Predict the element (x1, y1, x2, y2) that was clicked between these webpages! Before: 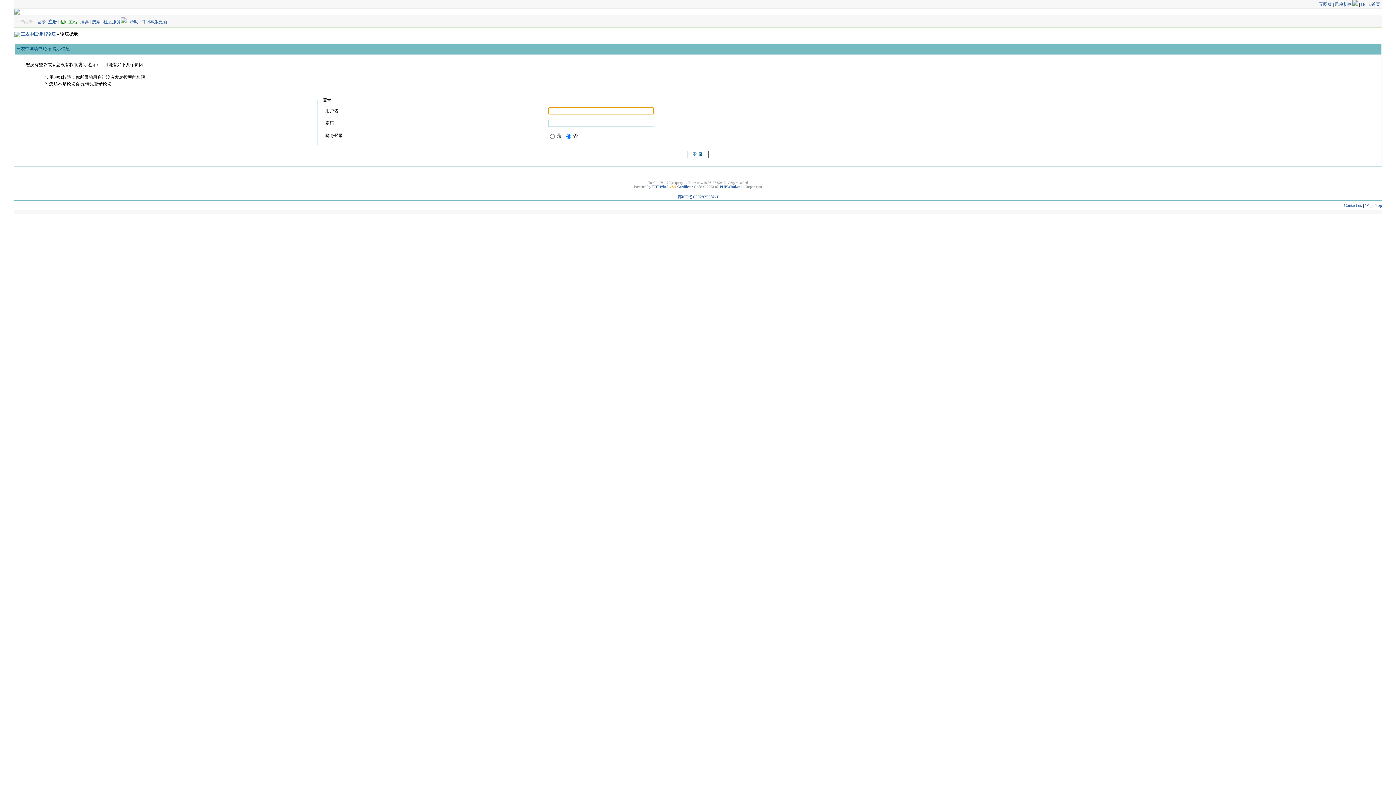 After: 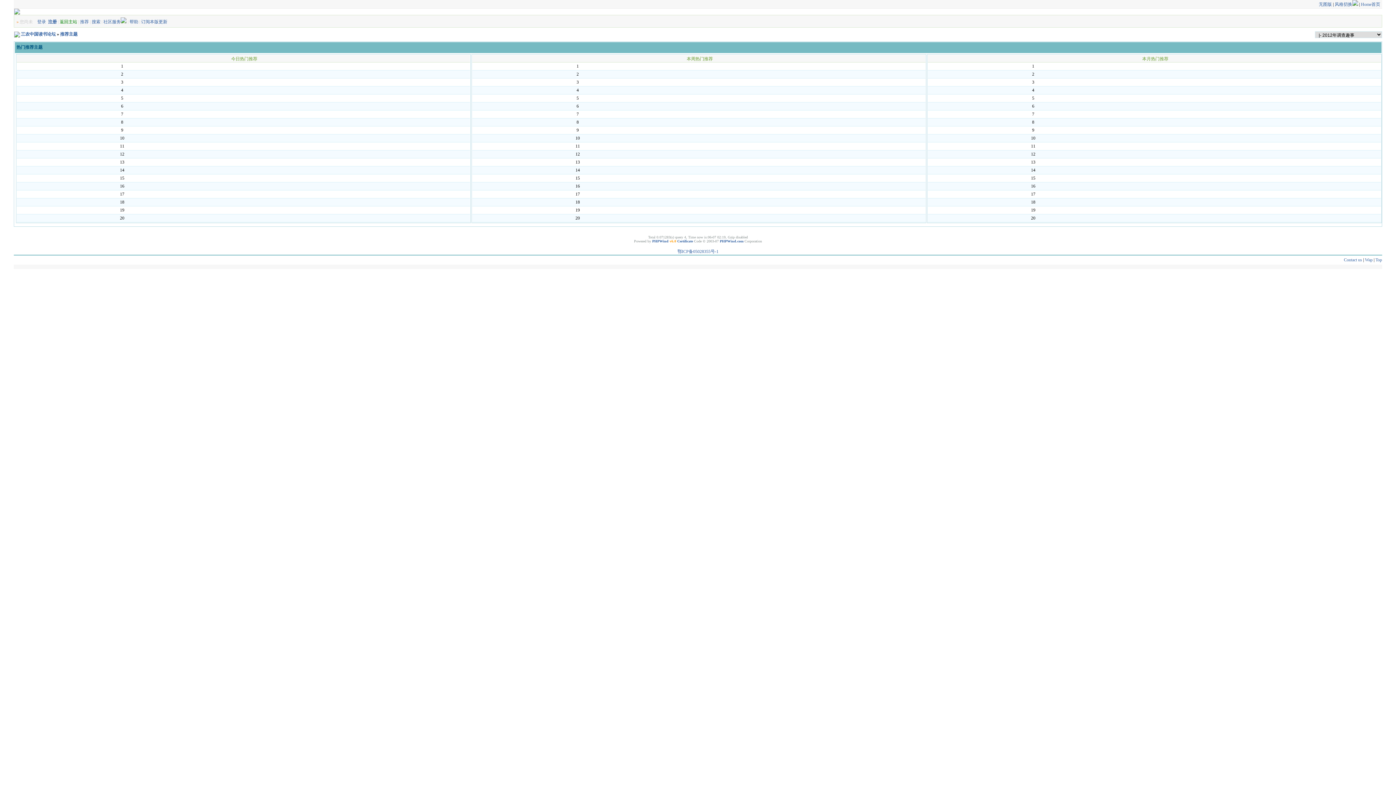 Action: bbox: (80, 19, 88, 24) label: 推荐